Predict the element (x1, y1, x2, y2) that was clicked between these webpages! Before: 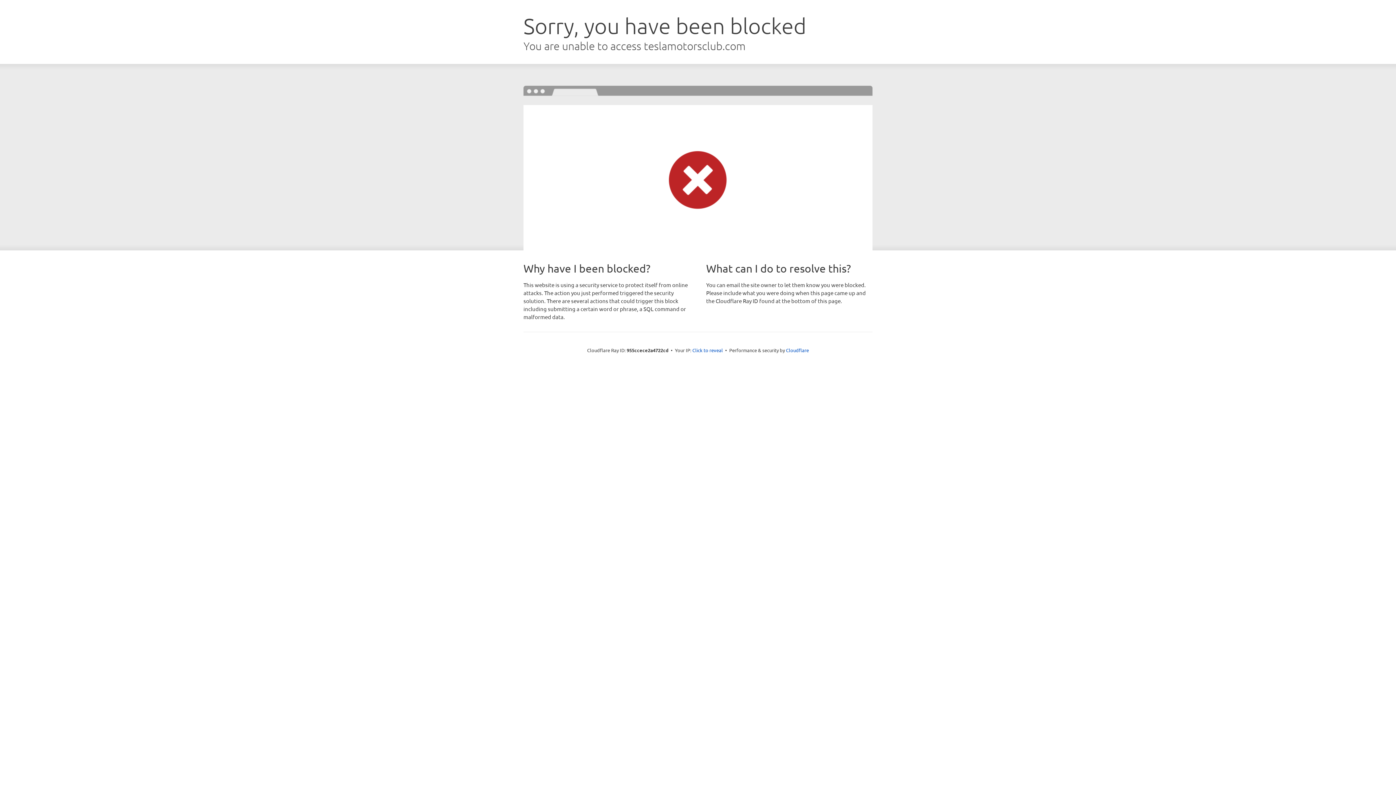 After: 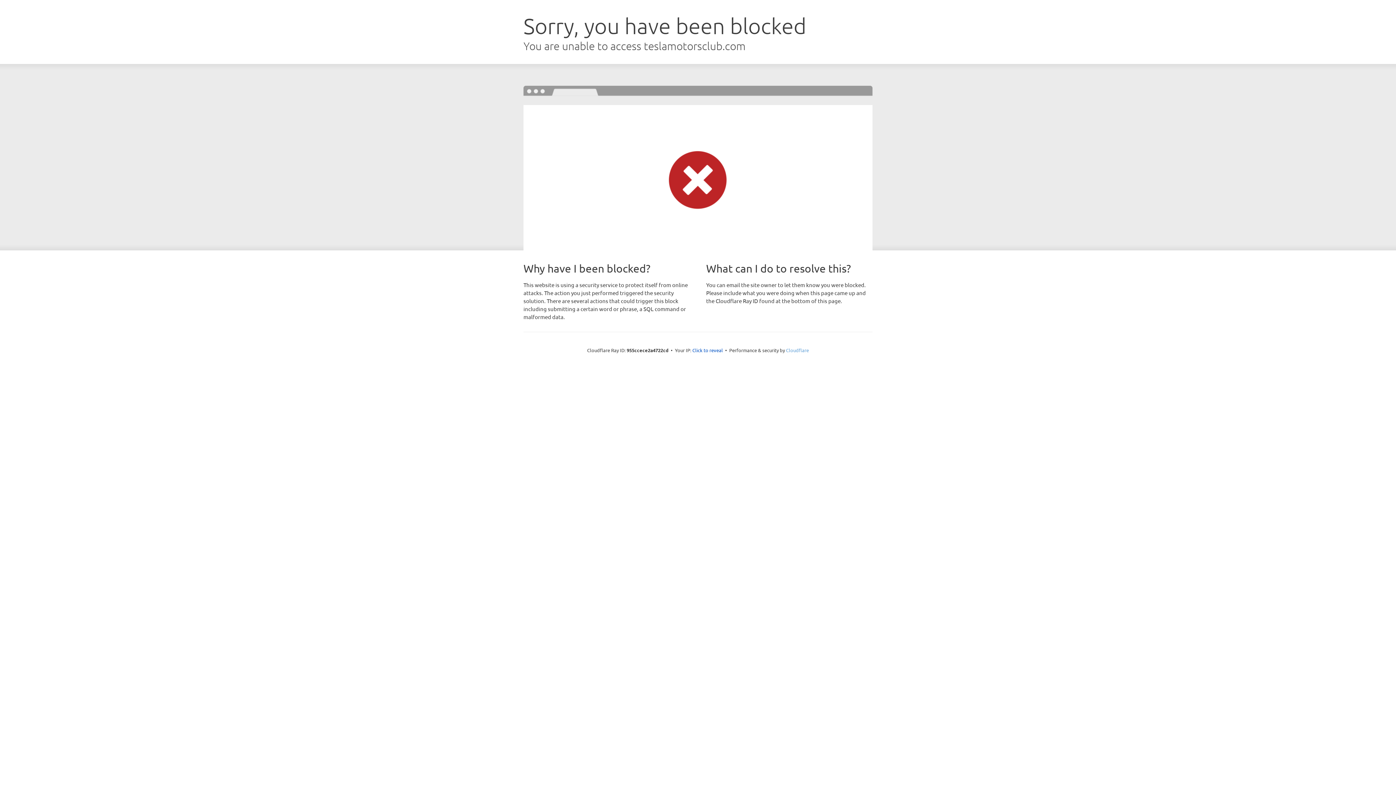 Action: bbox: (786, 347, 809, 353) label: Cloudflare